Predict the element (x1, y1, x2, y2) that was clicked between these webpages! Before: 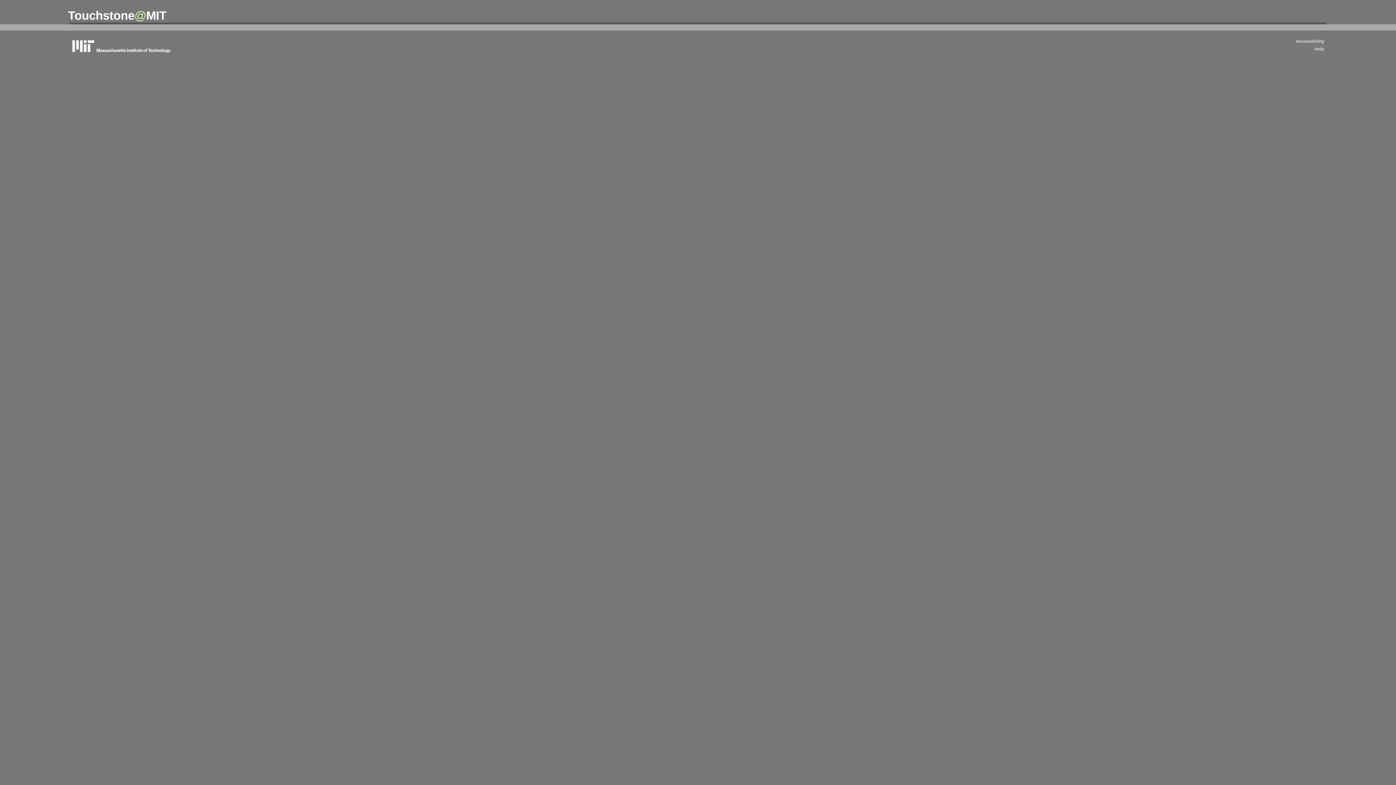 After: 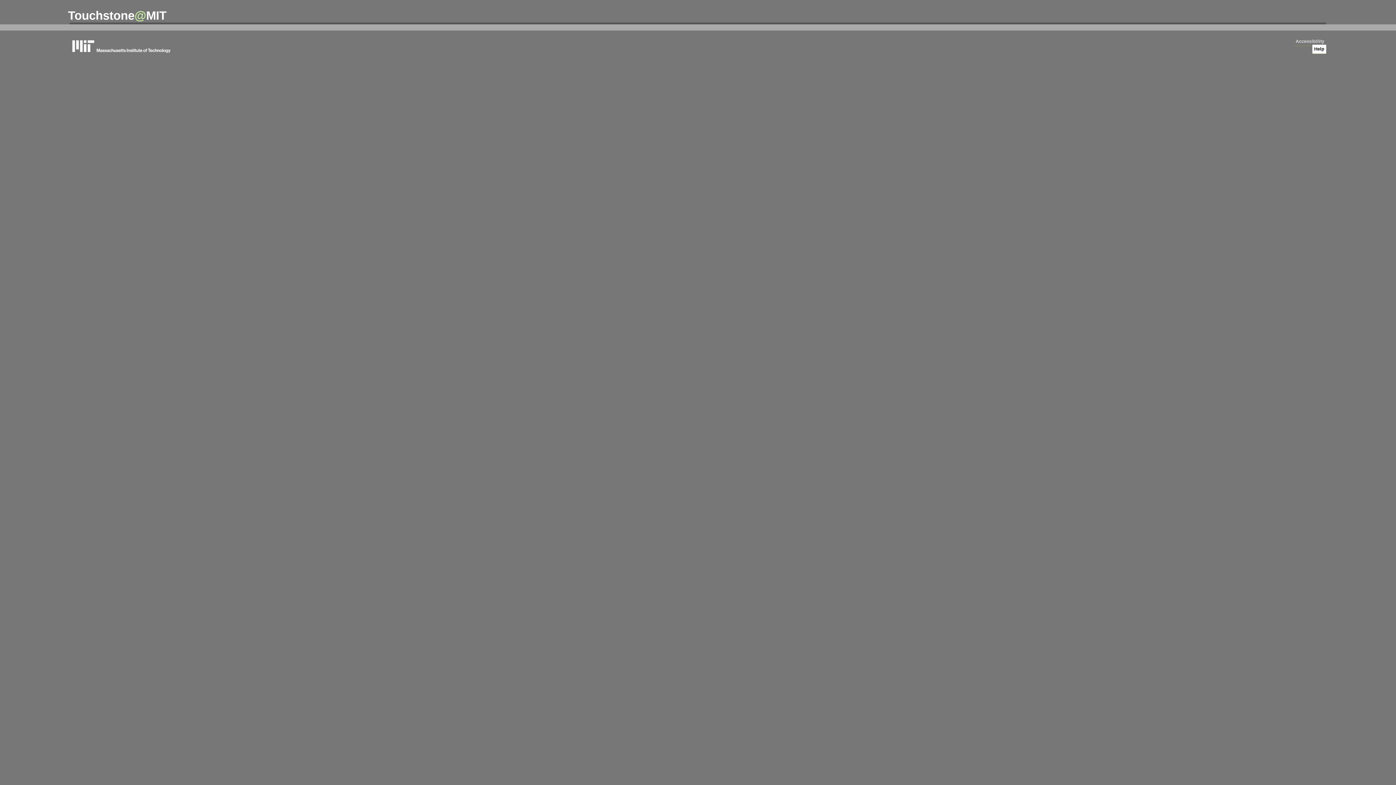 Action: label: Help bbox: (1312, 44, 1326, 53)